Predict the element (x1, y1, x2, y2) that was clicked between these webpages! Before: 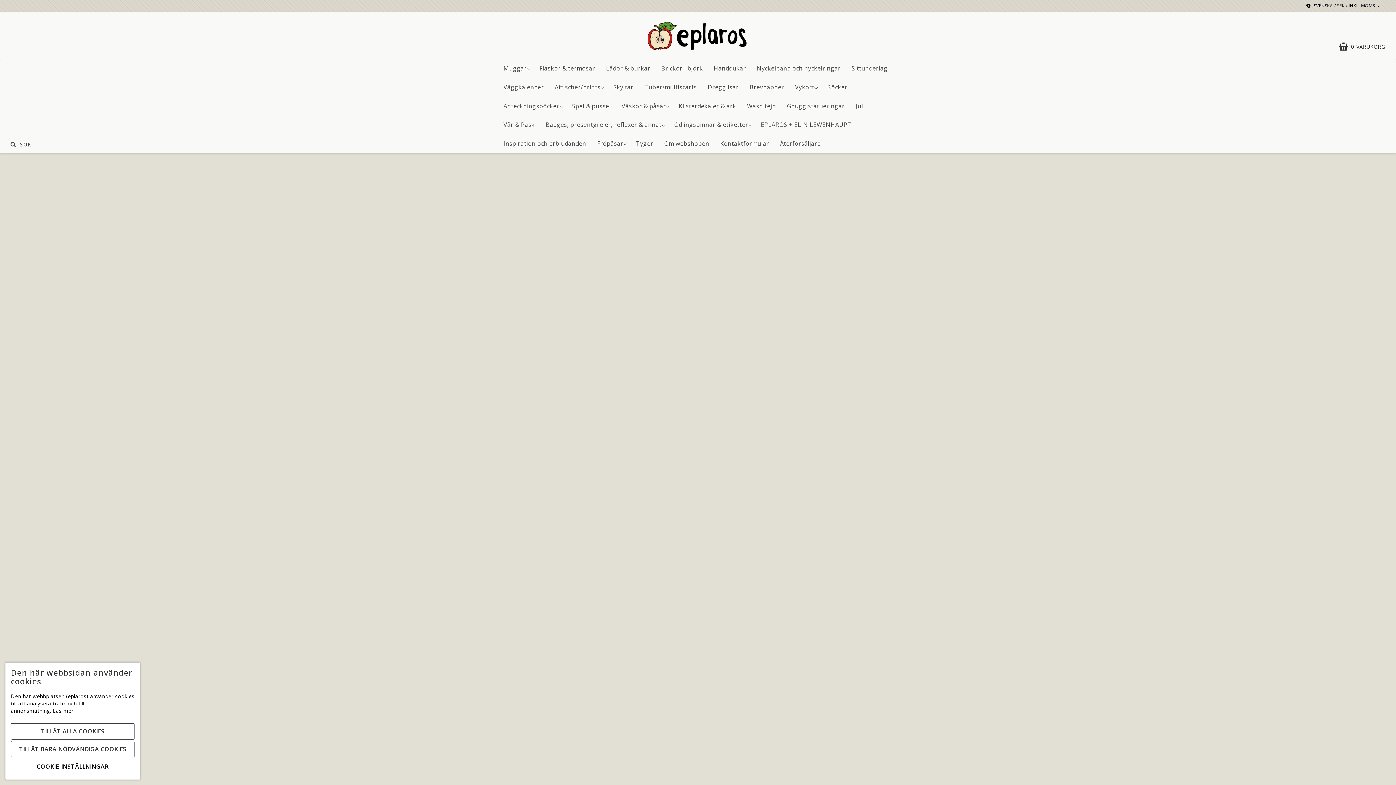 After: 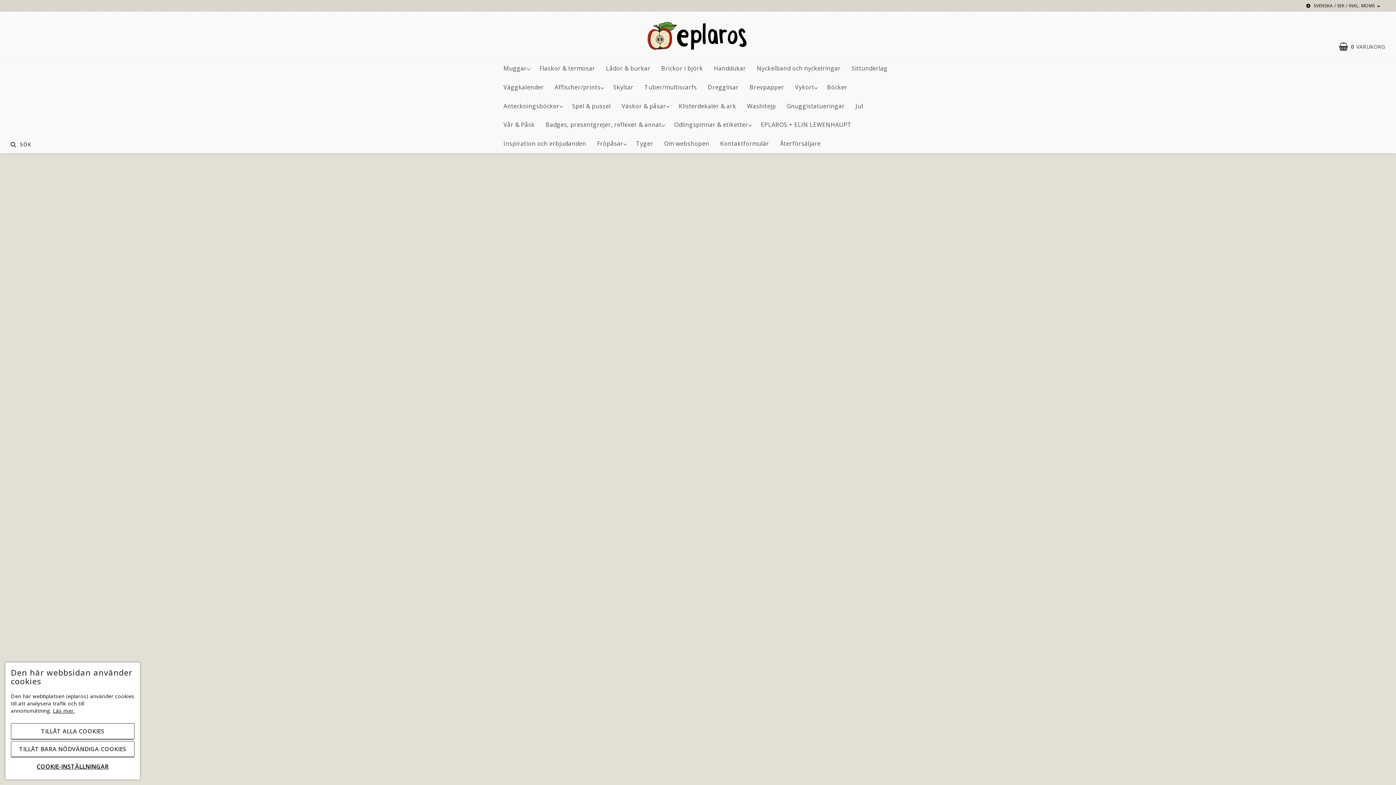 Action: label: Nyckelband - Dahlior bbox: (612, 580, 677, 588)